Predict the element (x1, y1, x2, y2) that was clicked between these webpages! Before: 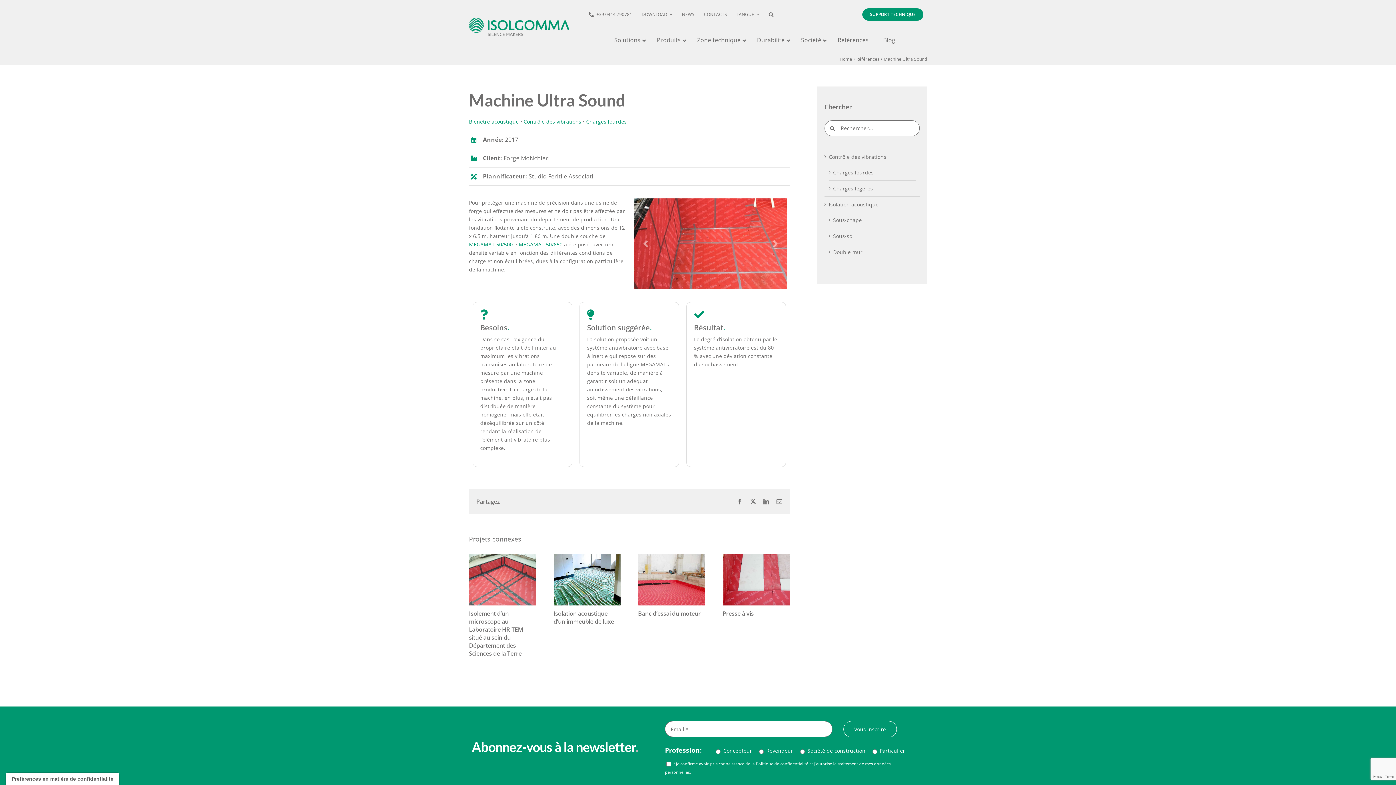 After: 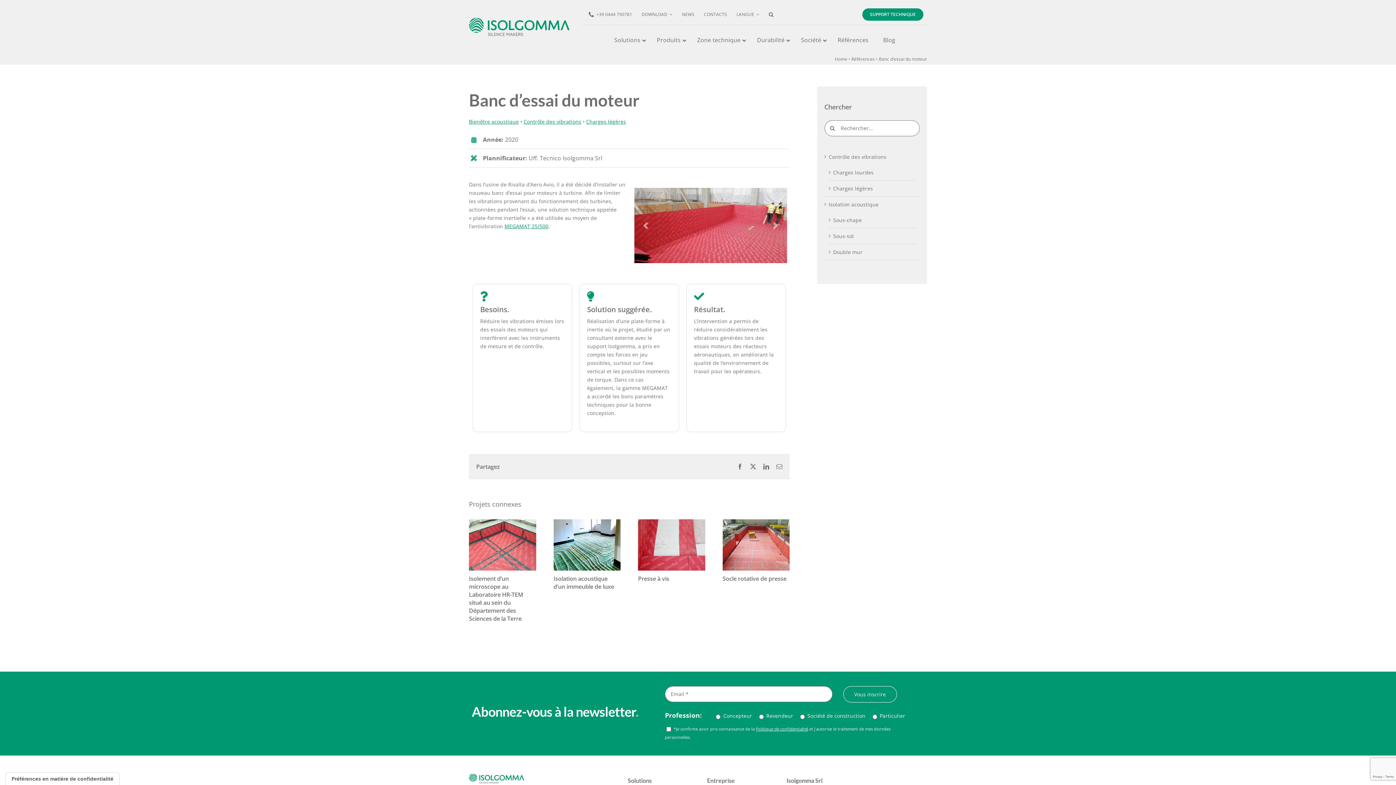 Action: bbox: (638, 609, 700, 617) label: Banc d’essai du moteur